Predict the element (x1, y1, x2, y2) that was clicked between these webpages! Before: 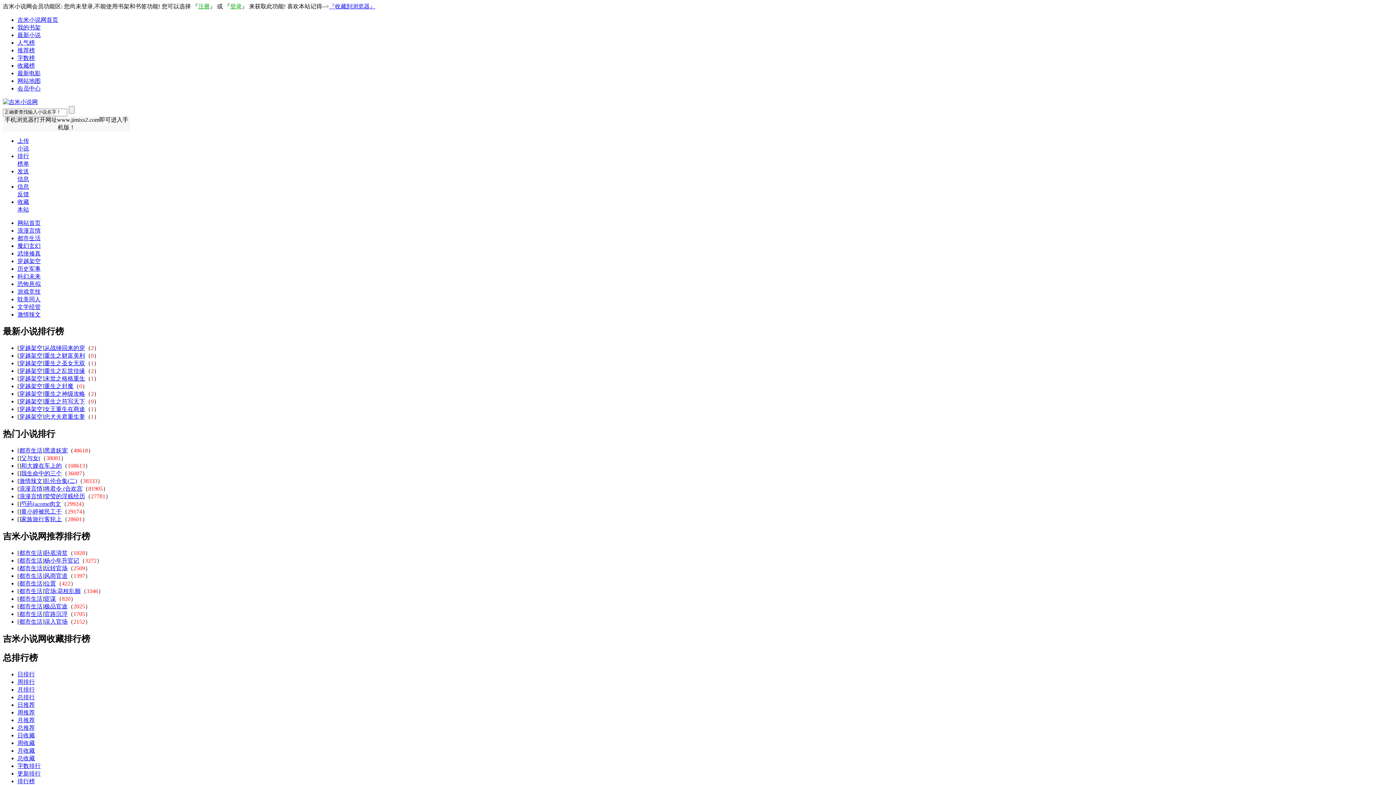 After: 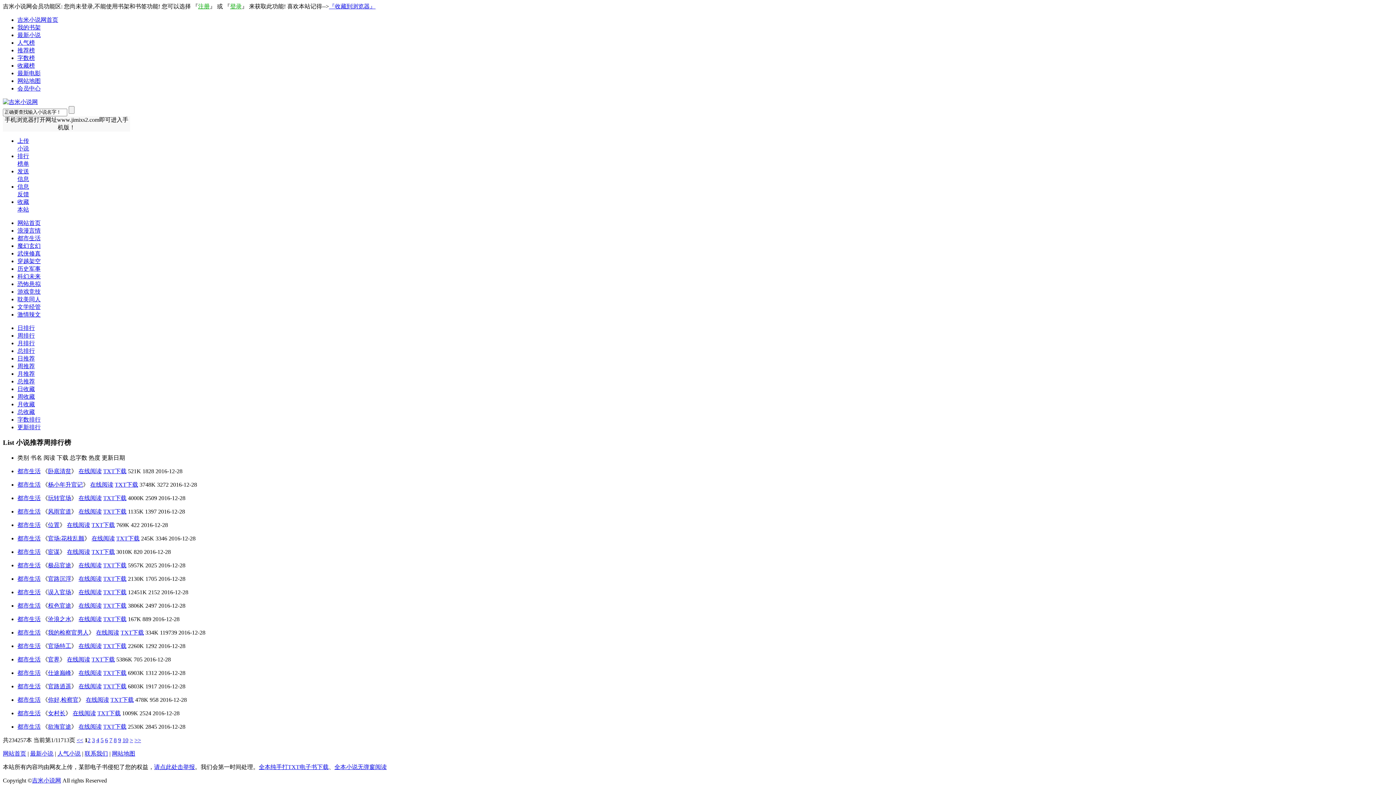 Action: bbox: (17, 709, 34, 715) label: 周推荐